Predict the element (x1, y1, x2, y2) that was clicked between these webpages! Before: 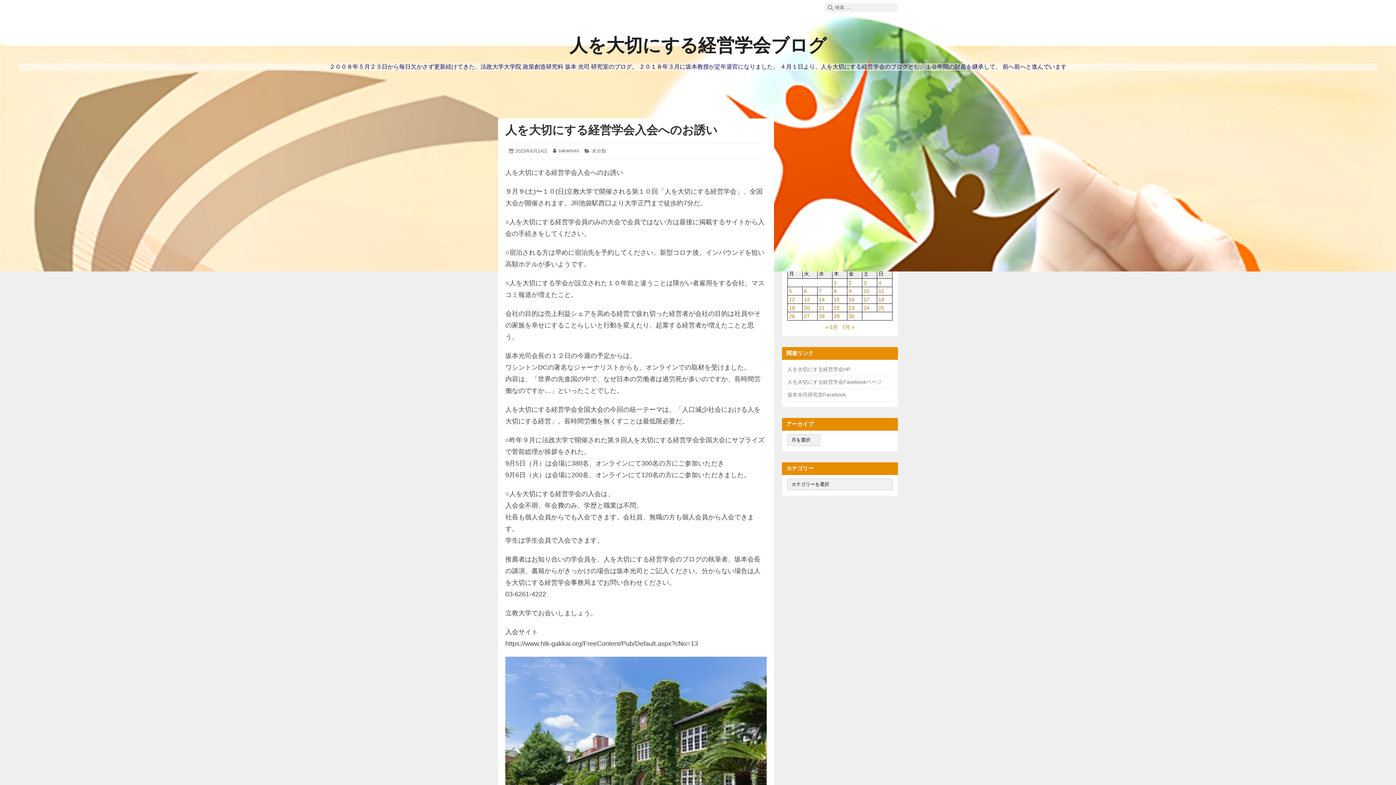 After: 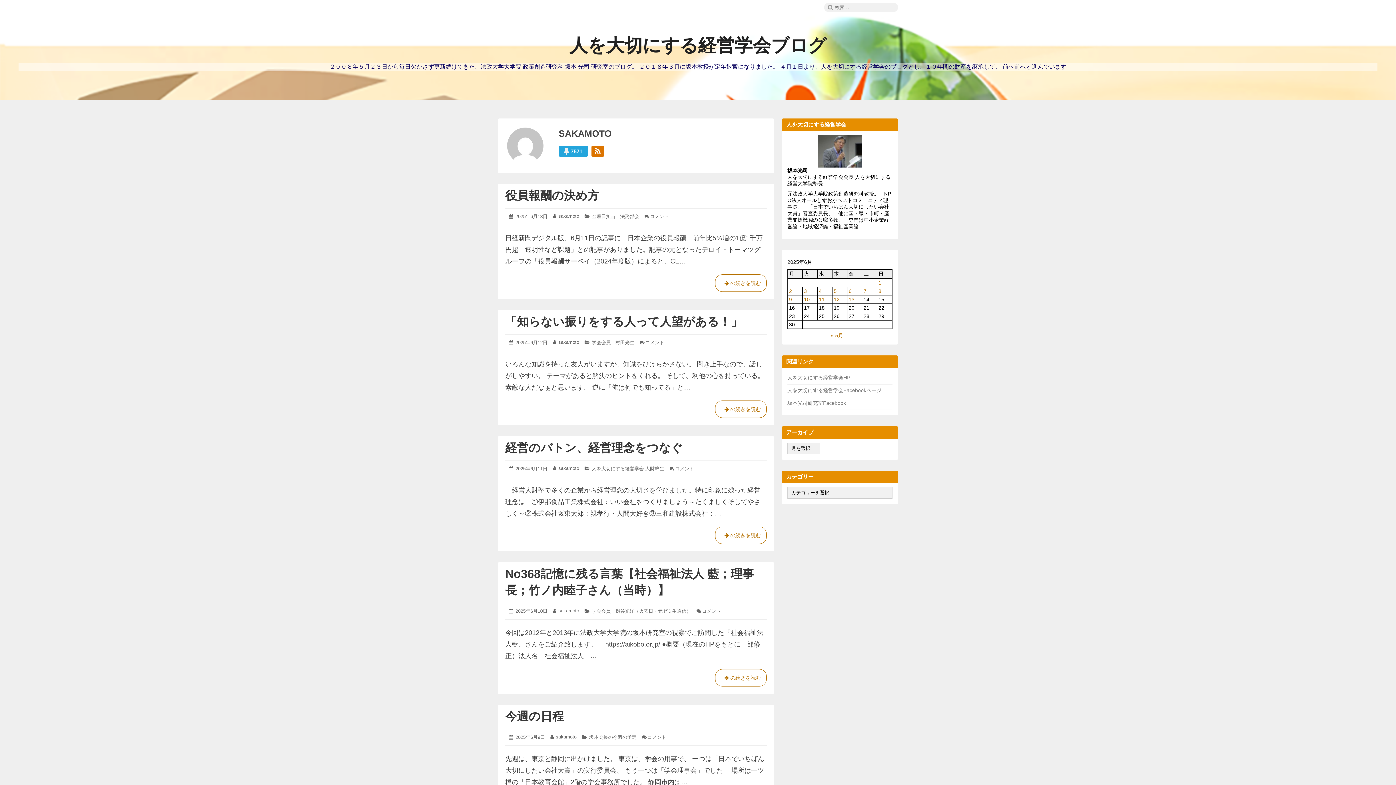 Action: bbox: (558, 148, 579, 153) label: sakamoto